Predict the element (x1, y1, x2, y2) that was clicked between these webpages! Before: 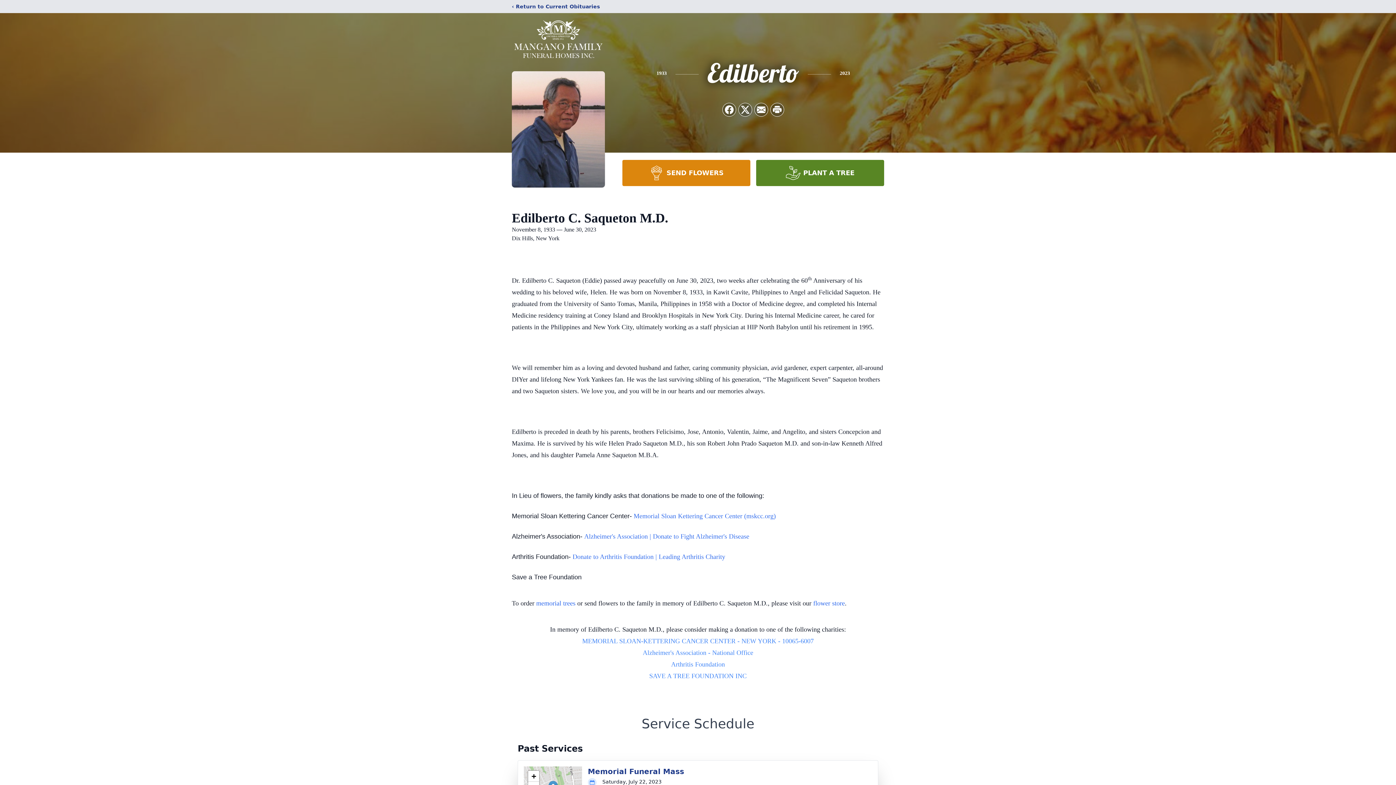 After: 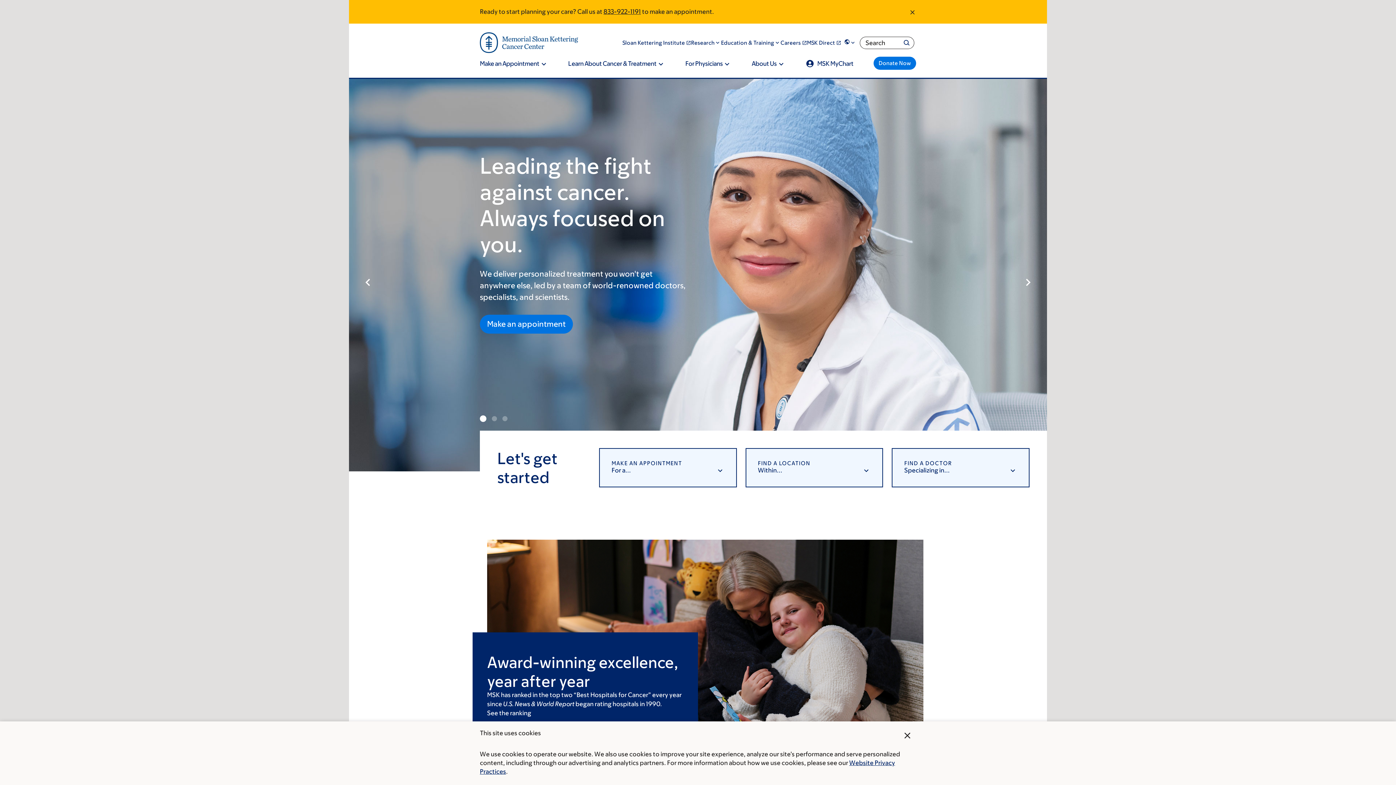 Action: bbox: (633, 512, 776, 520) label: Memorial Sloan Kettering Cancer Center (mskcc.org)